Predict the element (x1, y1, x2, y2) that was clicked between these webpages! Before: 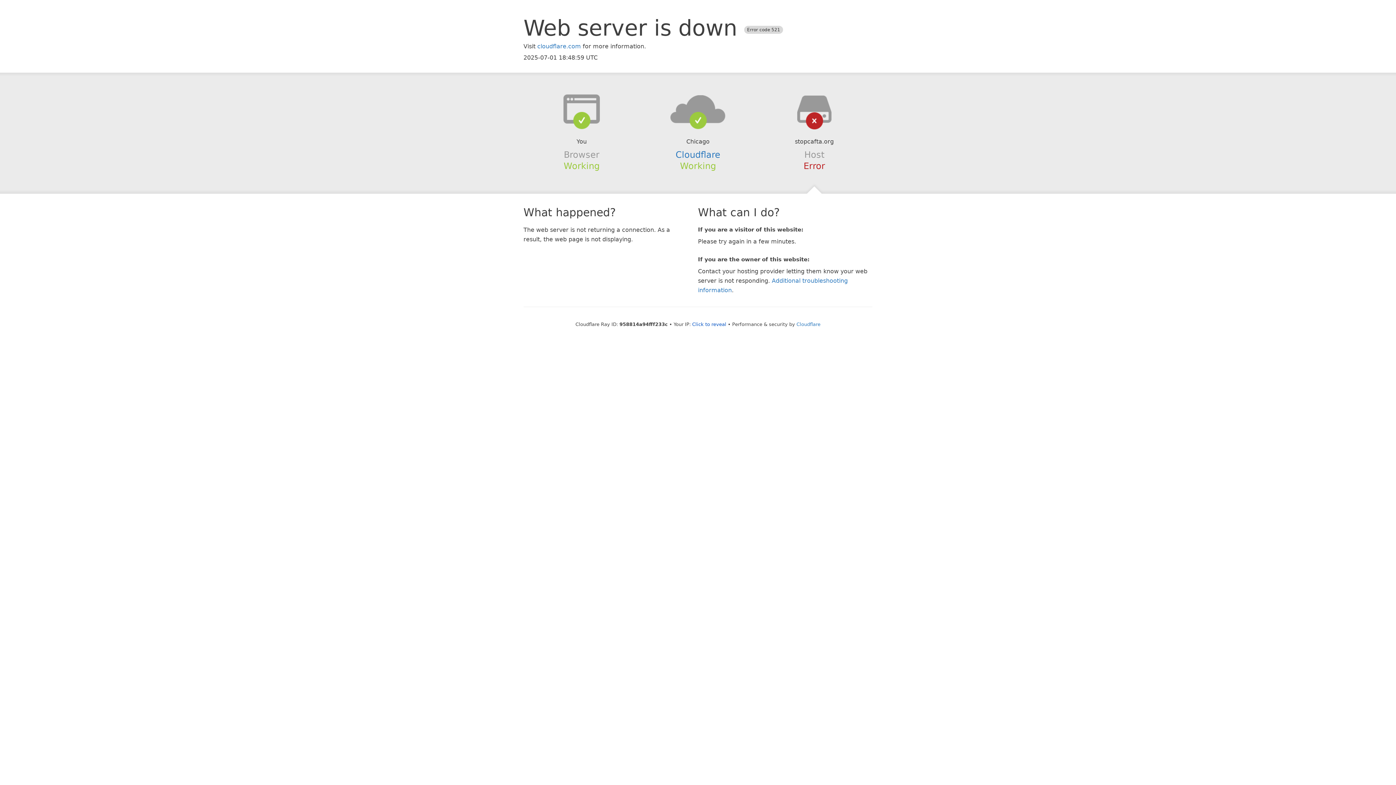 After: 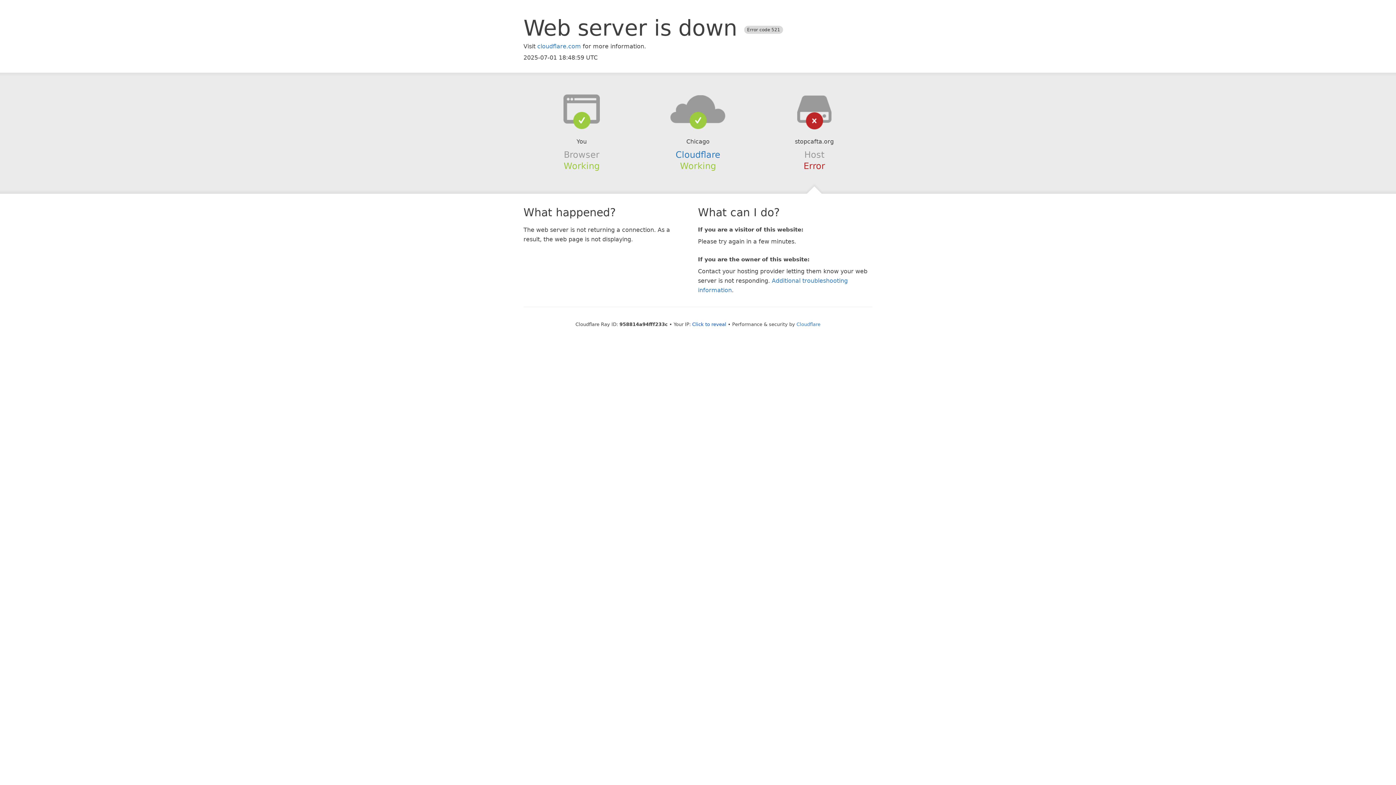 Action: bbox: (639, 94, 756, 123)